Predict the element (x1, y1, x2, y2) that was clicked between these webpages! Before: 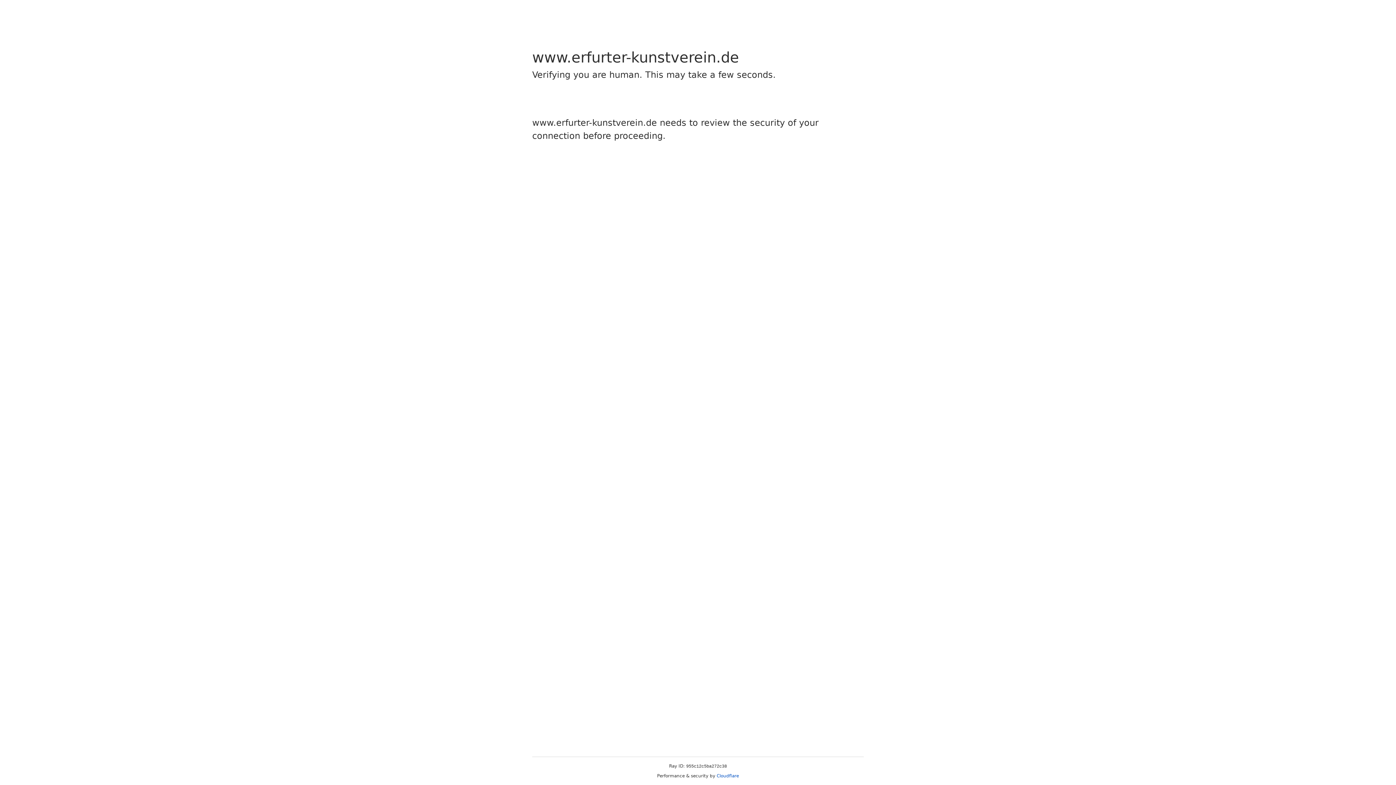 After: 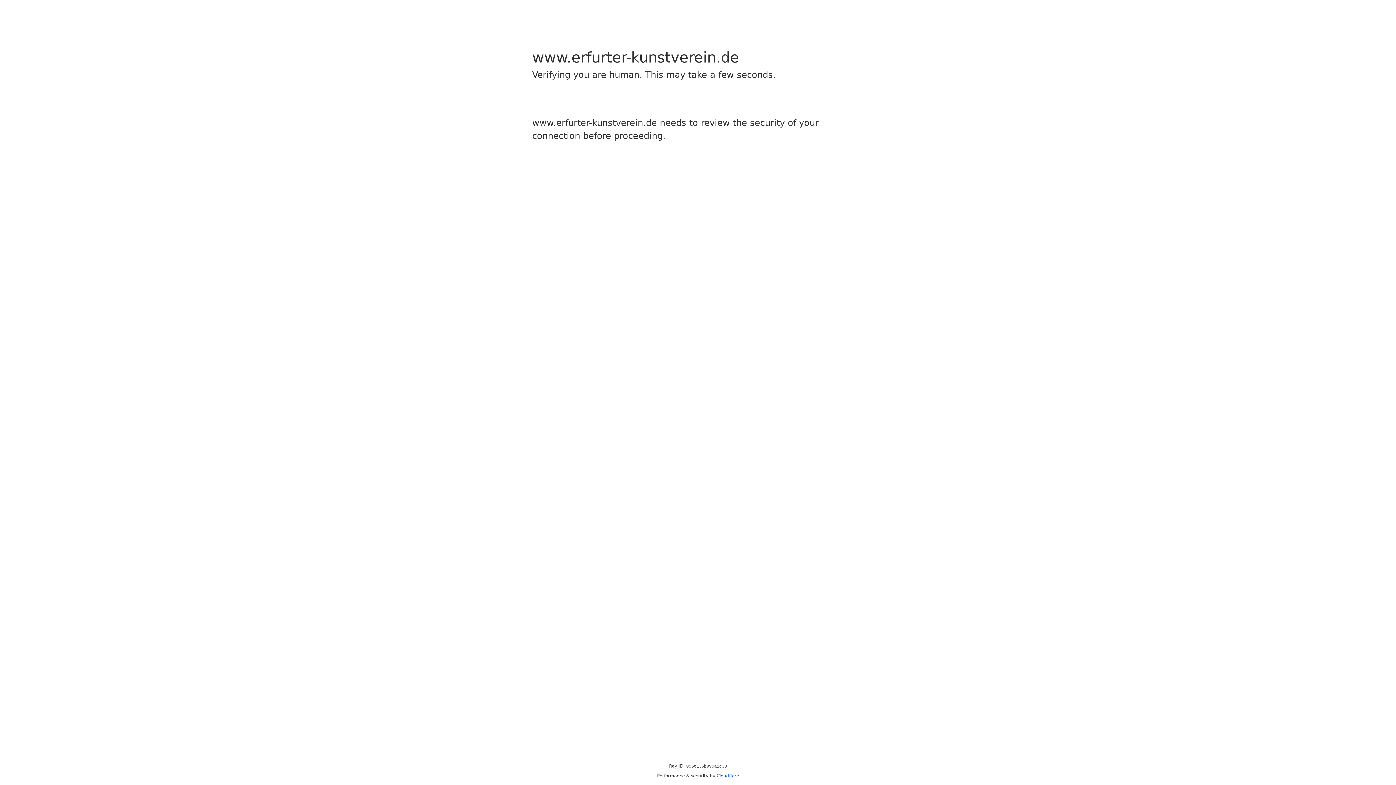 Action: bbox: (716, 773, 739, 778) label: Cloudflare